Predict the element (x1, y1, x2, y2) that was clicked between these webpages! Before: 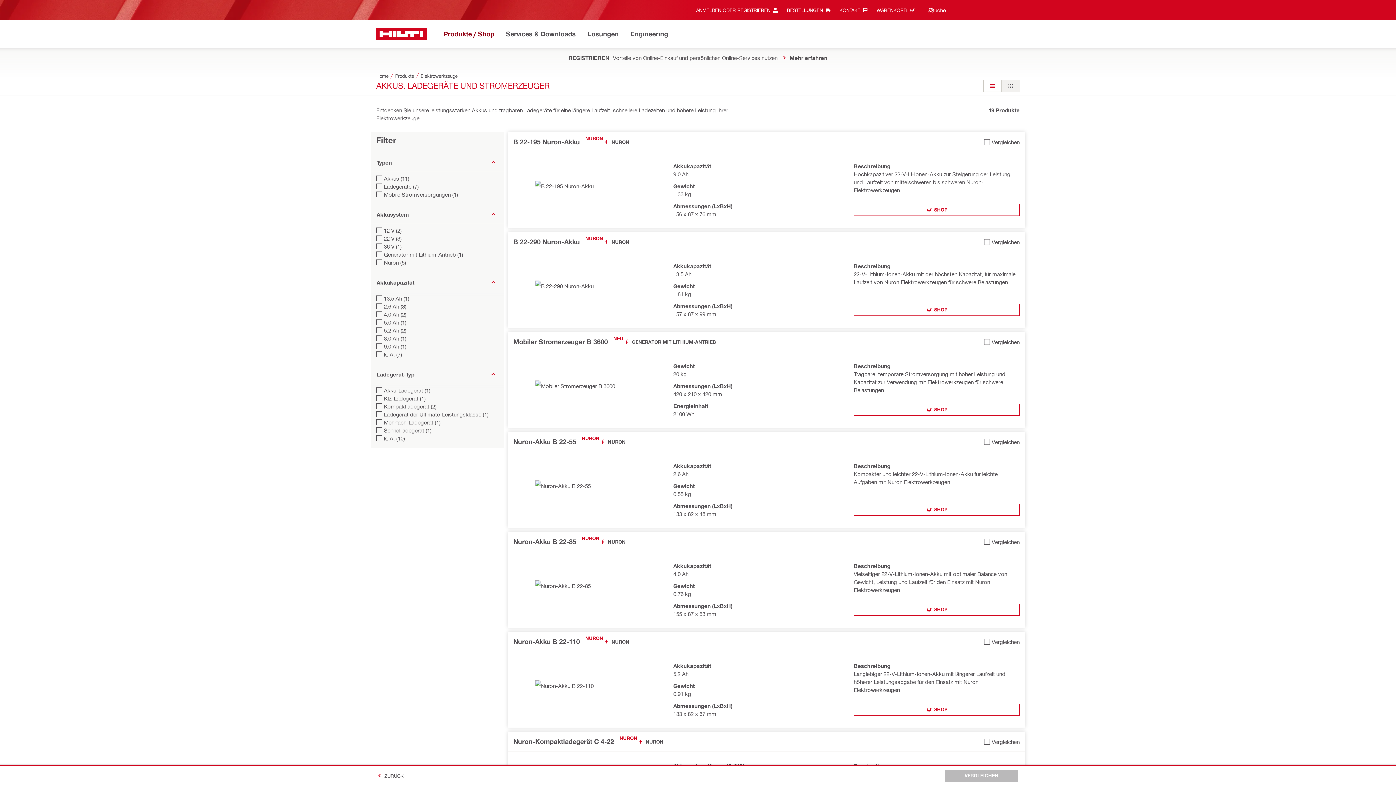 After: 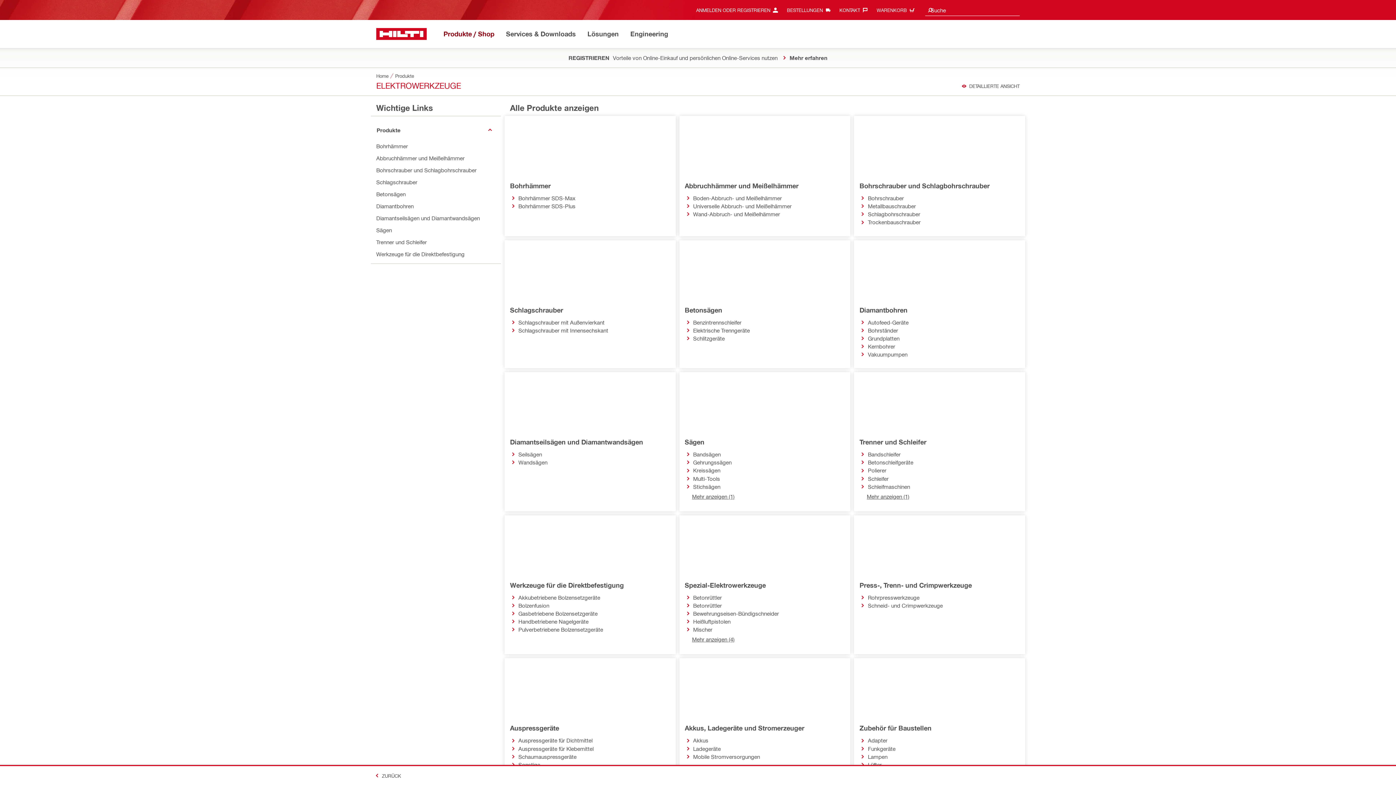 Action: label: Elektrowerkzeuge bbox: (420, 72, 457, 80)